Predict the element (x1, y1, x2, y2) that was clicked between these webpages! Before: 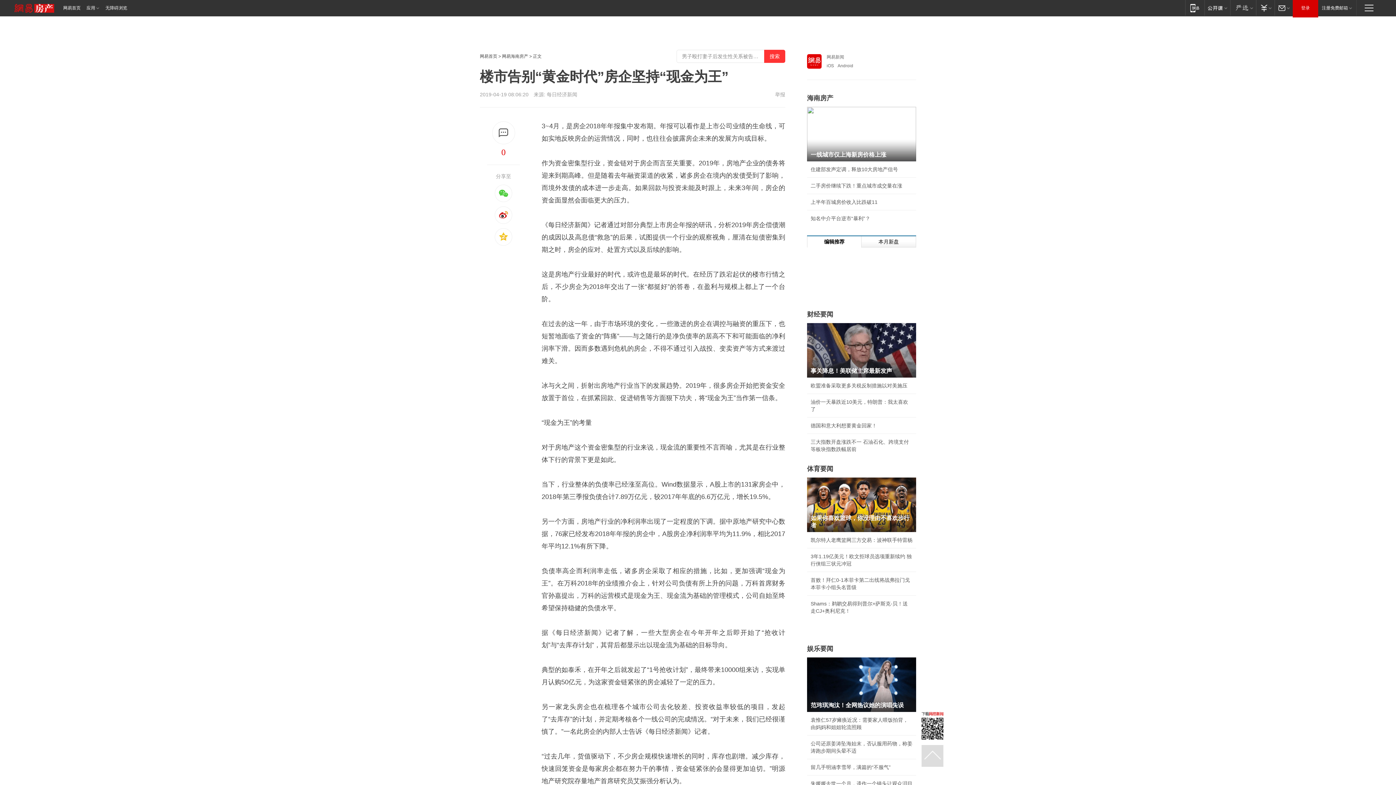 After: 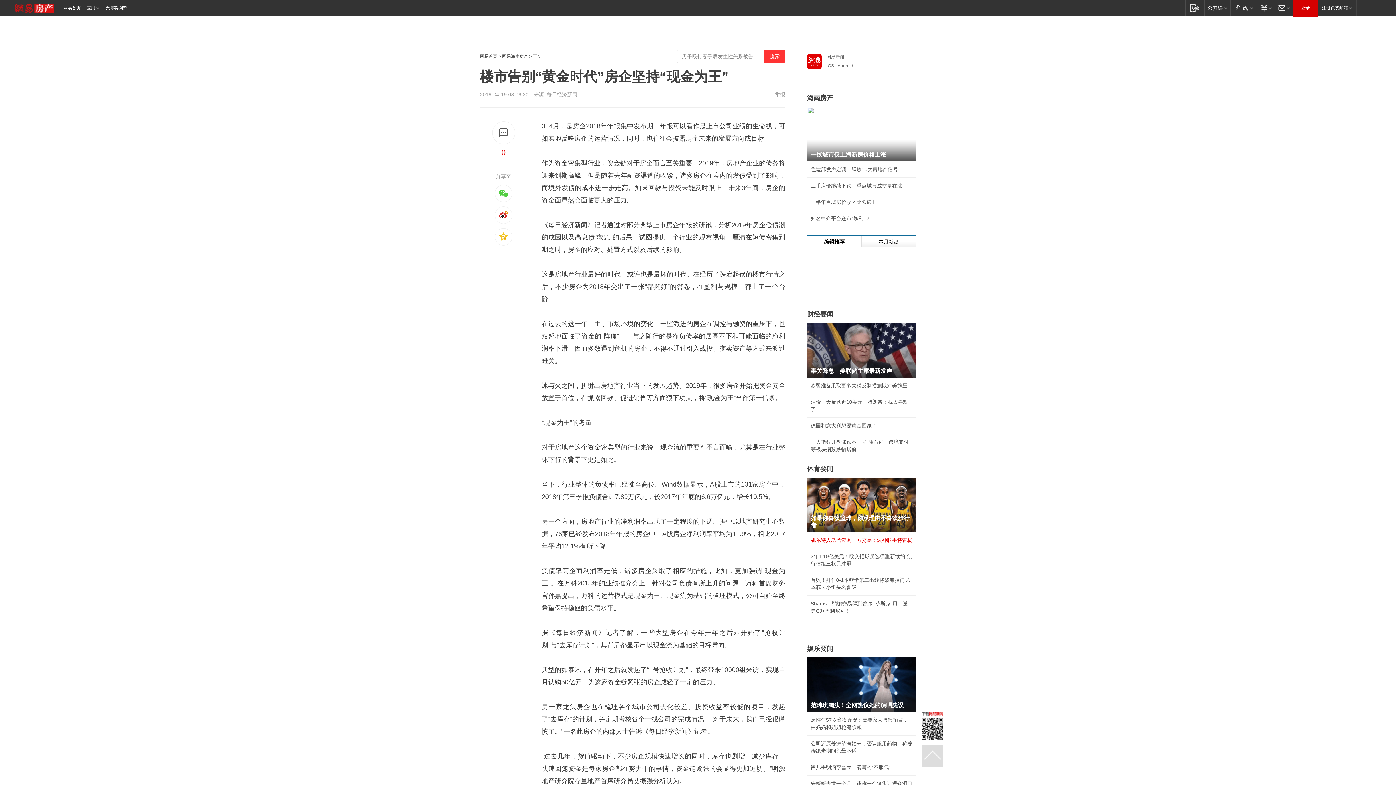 Action: label: 凯尔特人老鹰篮网三方交易：波神联手特雷杨 bbox: (810, 537, 912, 543)